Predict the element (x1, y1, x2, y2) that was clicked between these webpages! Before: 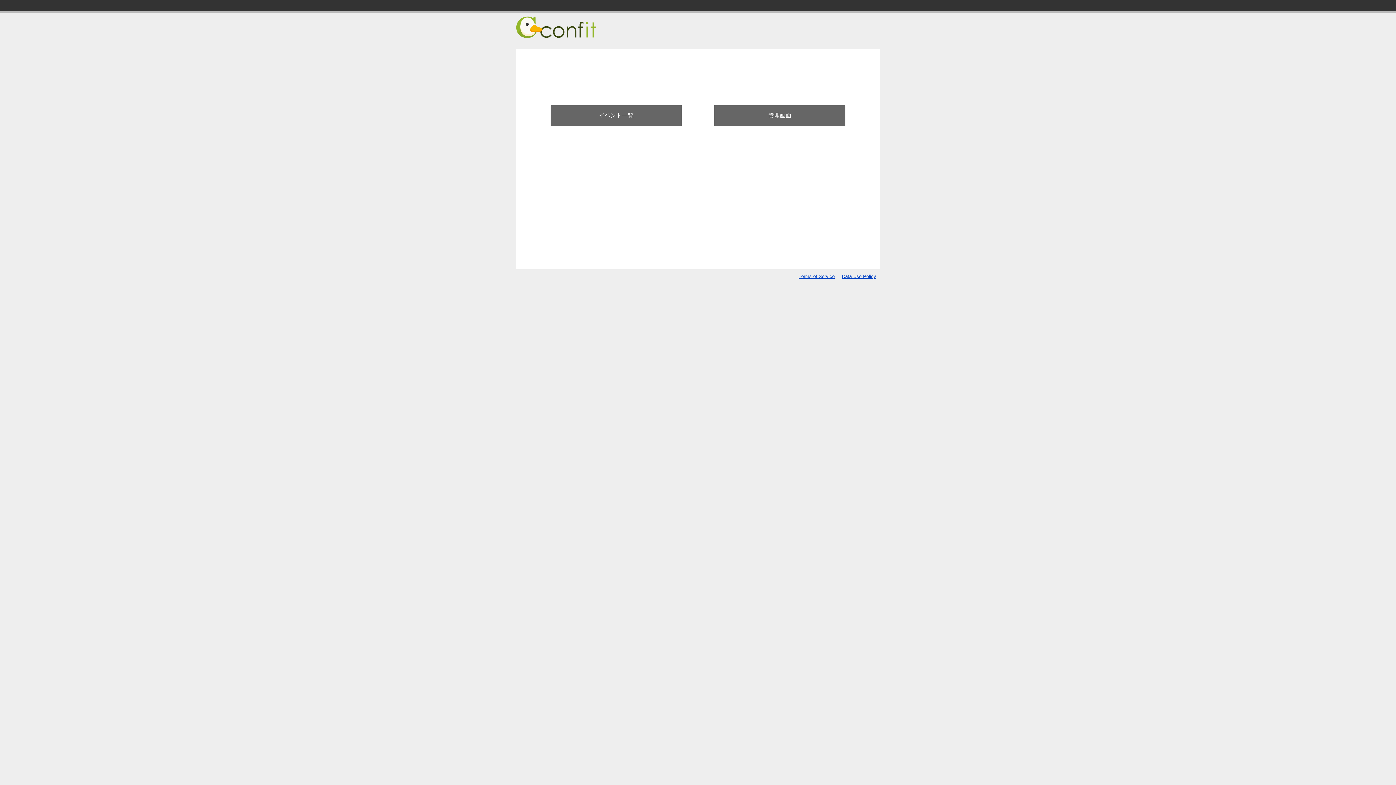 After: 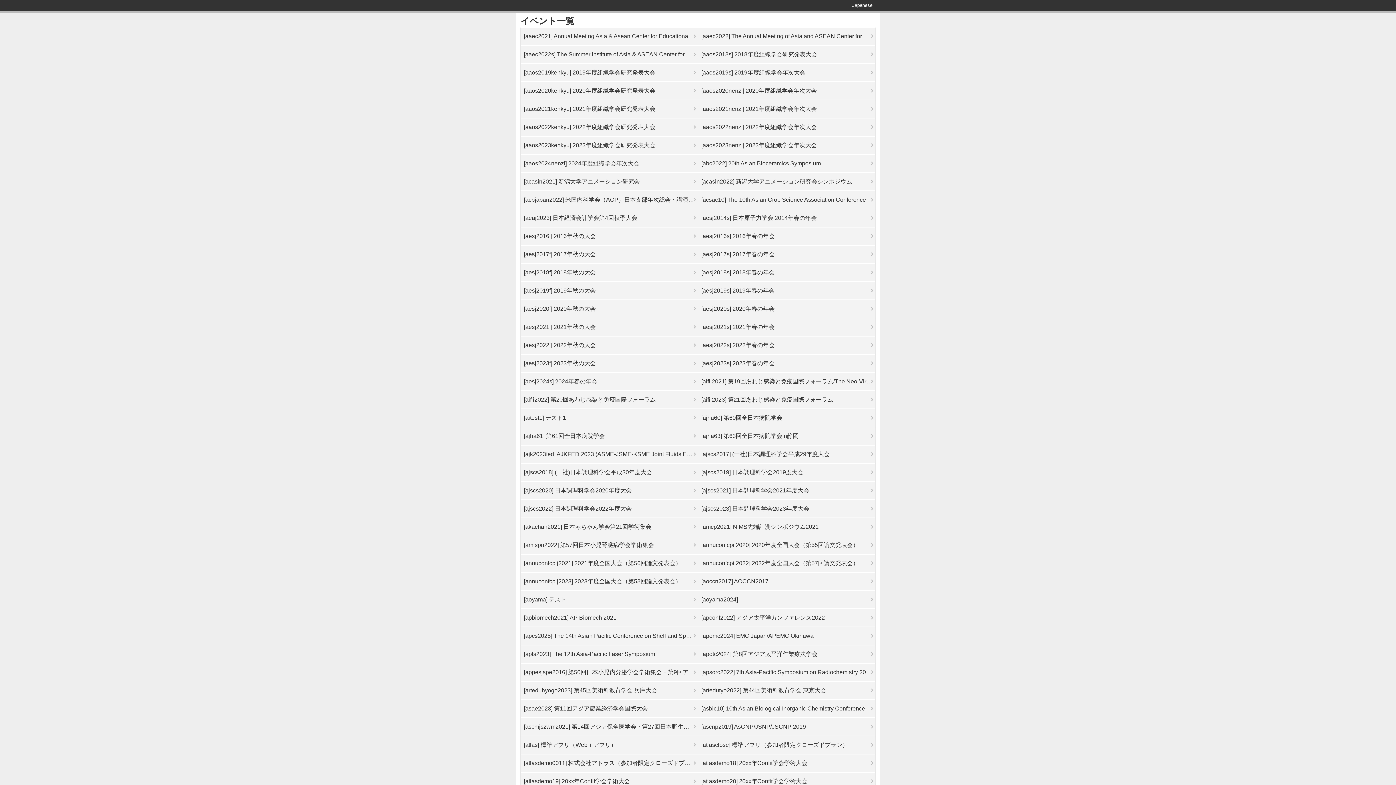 Action: bbox: (550, 105, 681, 125) label: イベント一覧